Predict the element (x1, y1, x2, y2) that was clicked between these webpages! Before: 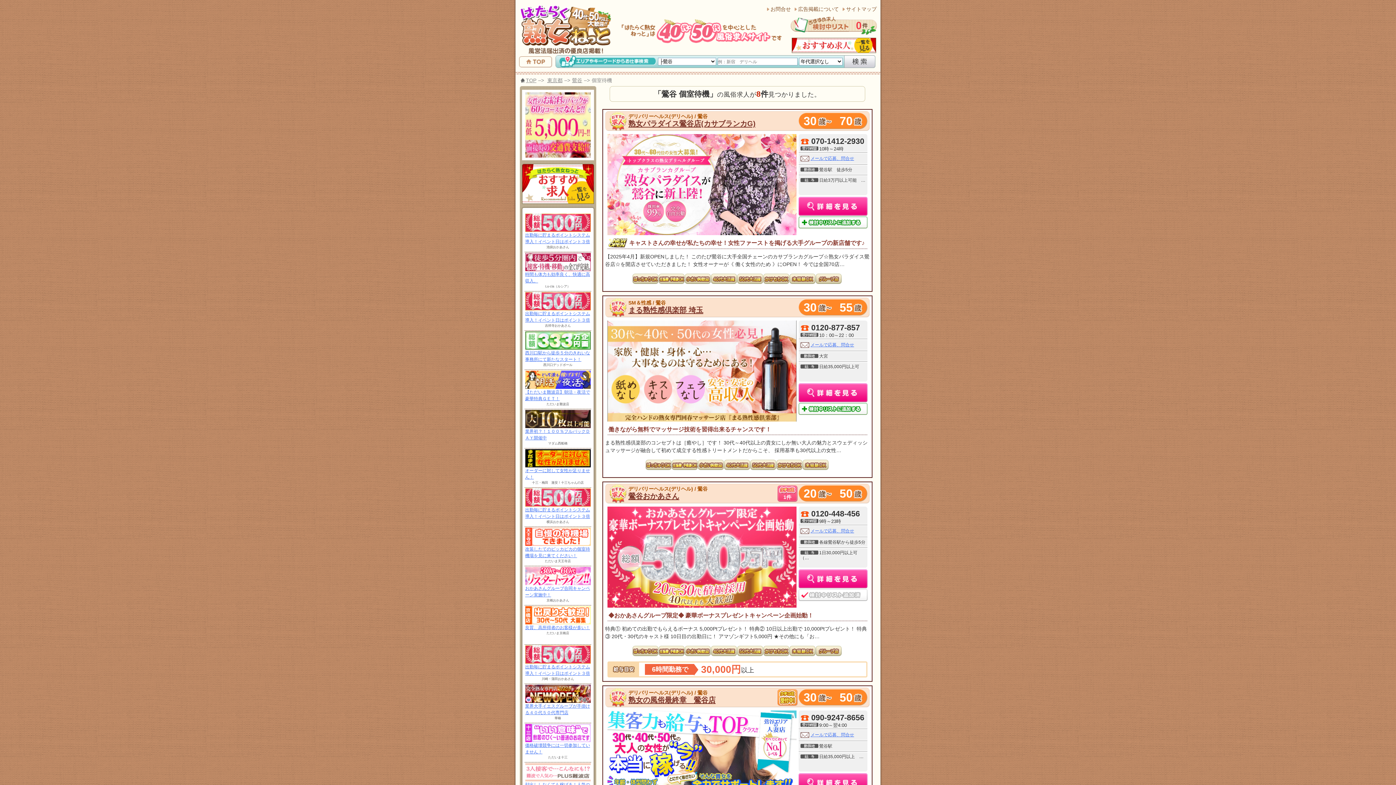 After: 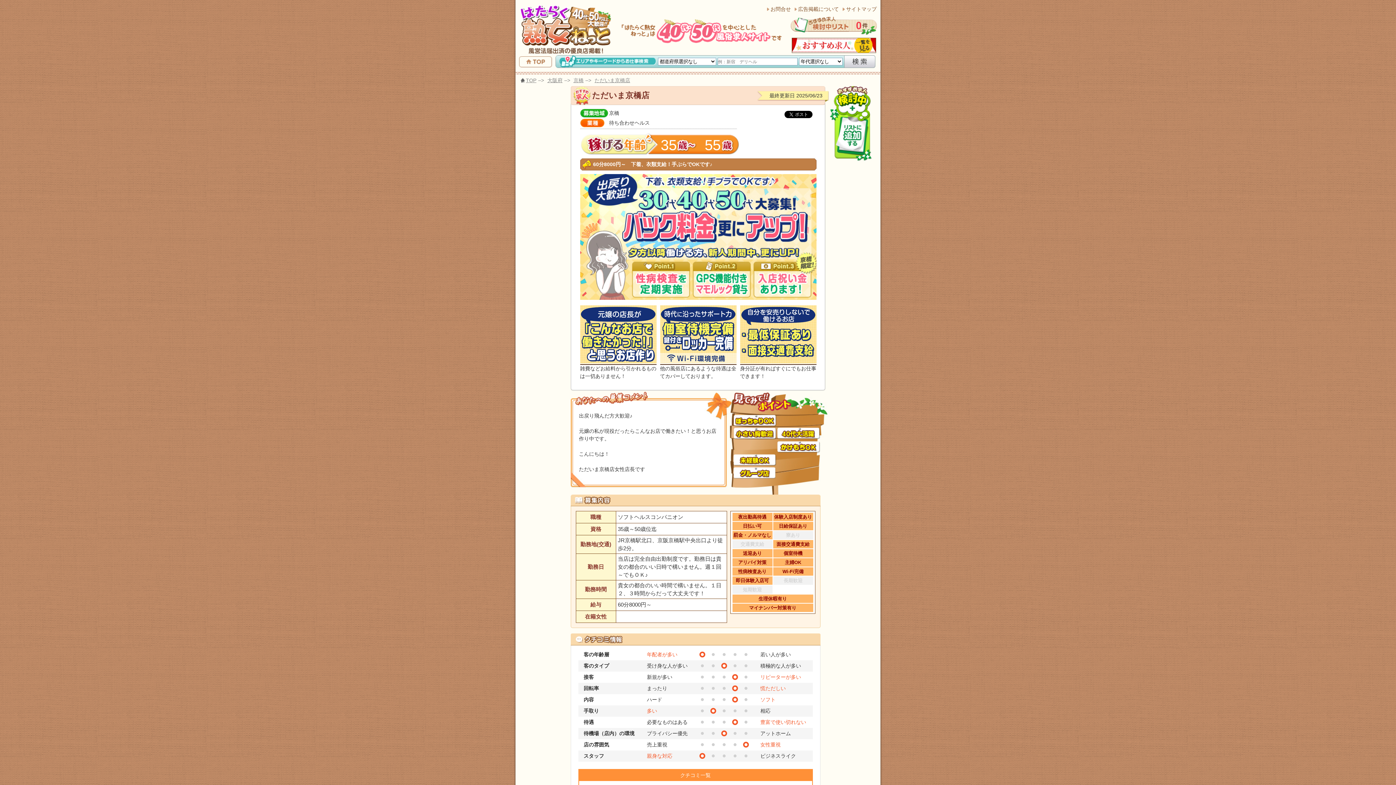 Action: bbox: (525, 606, 590, 624)